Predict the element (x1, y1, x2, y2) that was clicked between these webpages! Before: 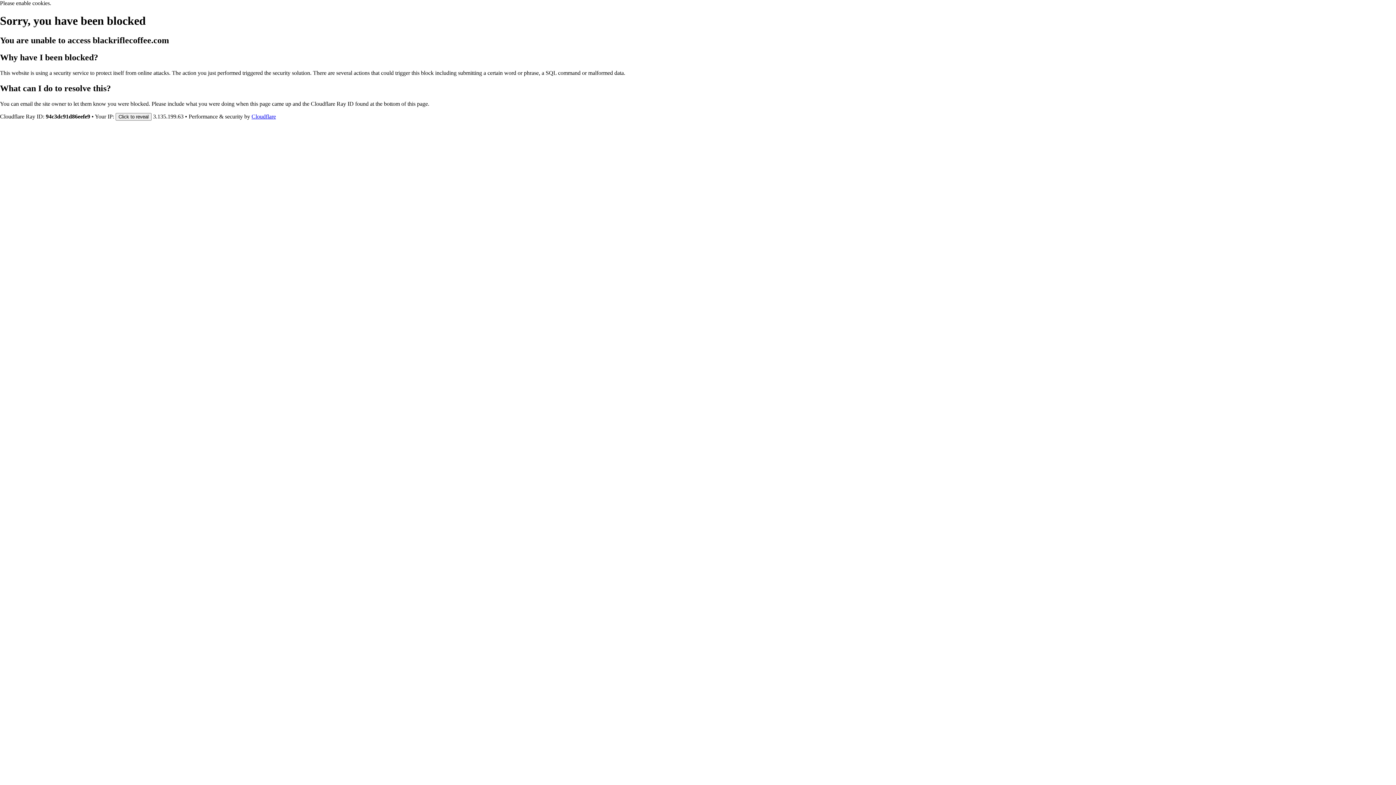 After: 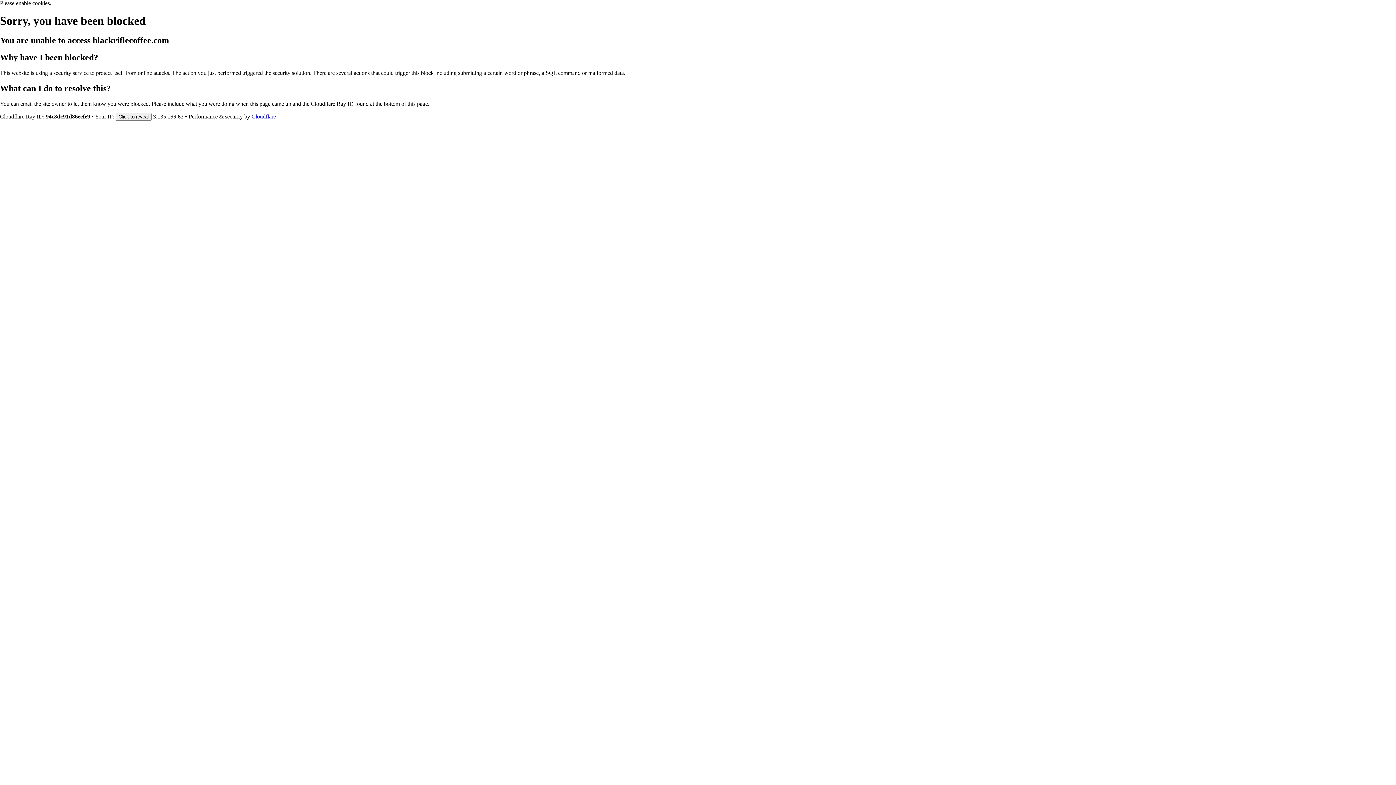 Action: bbox: (251, 113, 276, 119) label: Cloudflare